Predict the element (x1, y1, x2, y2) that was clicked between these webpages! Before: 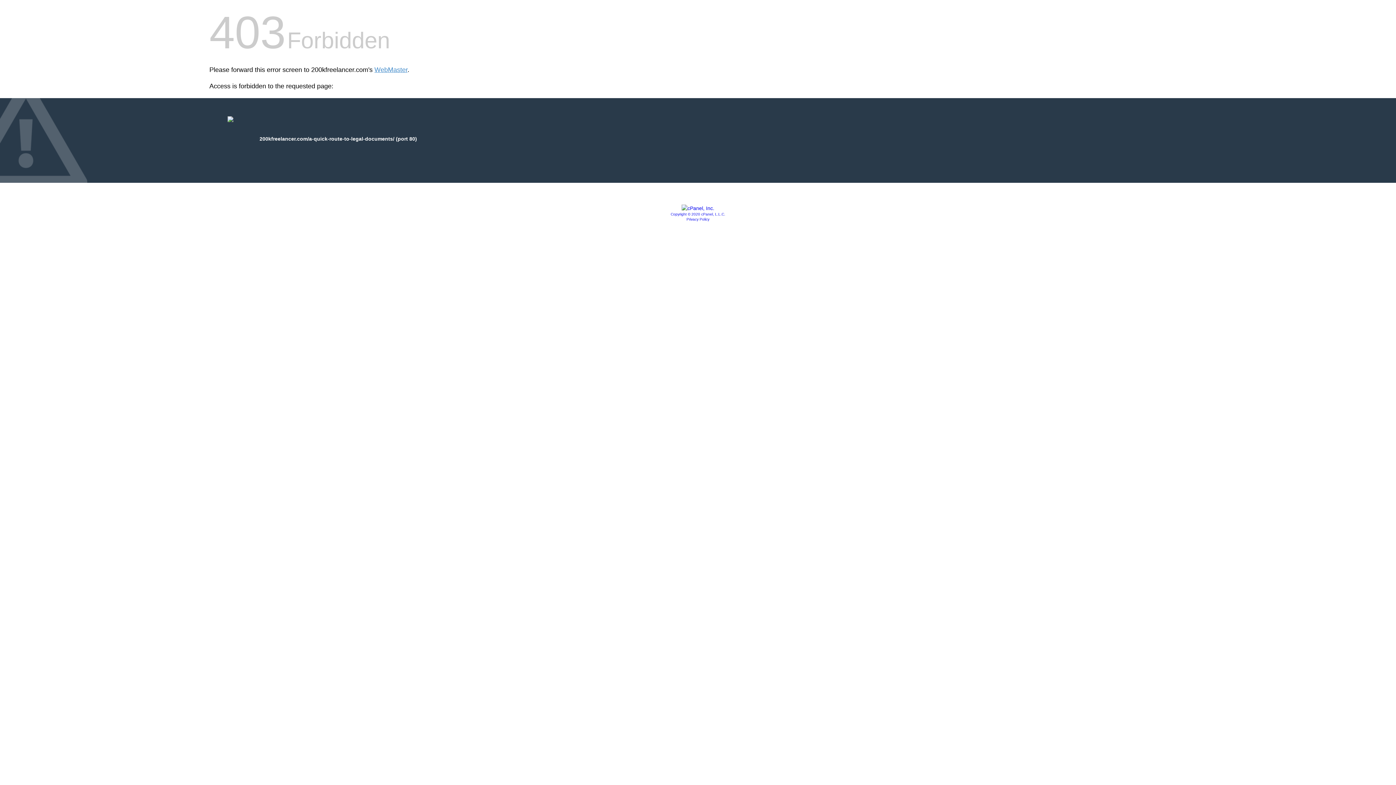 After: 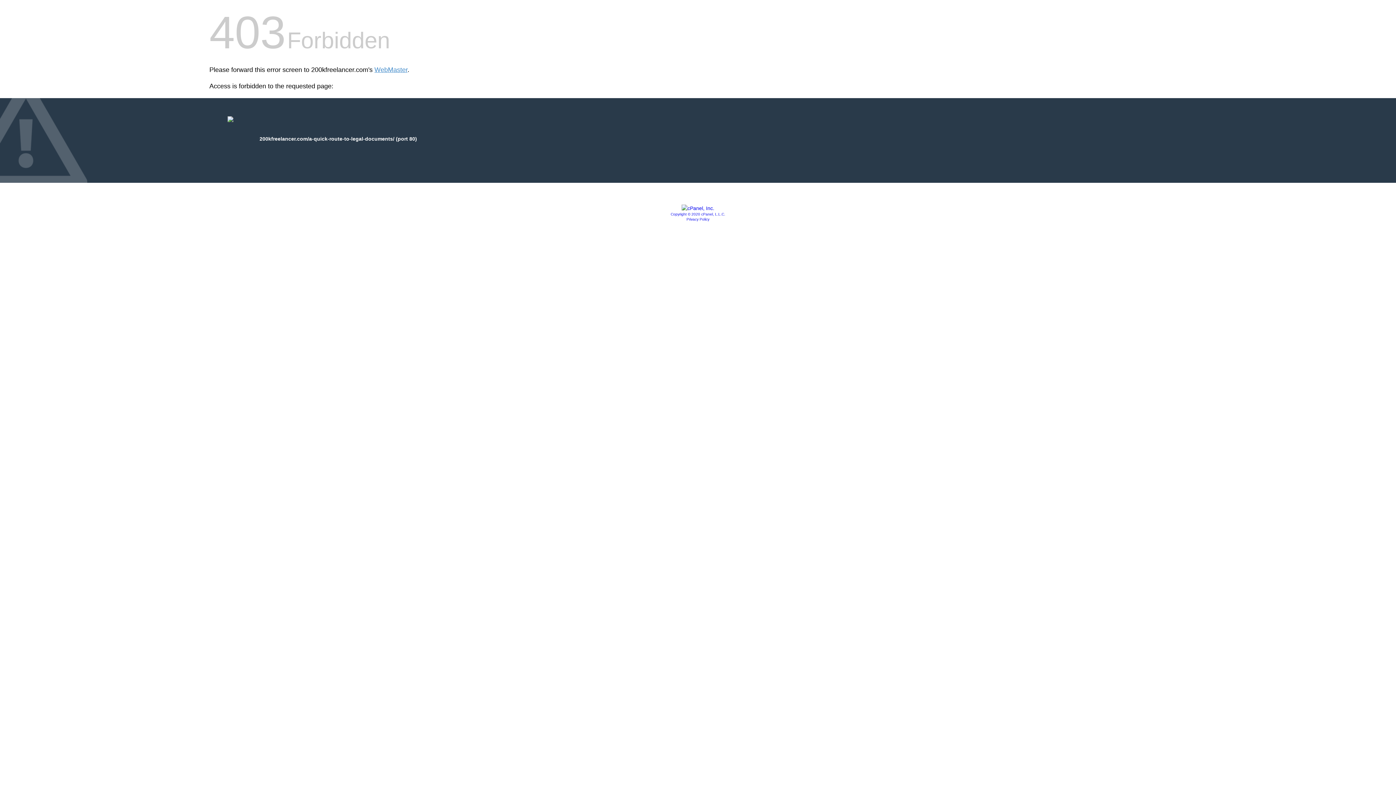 Action: bbox: (681, 205, 714, 211)